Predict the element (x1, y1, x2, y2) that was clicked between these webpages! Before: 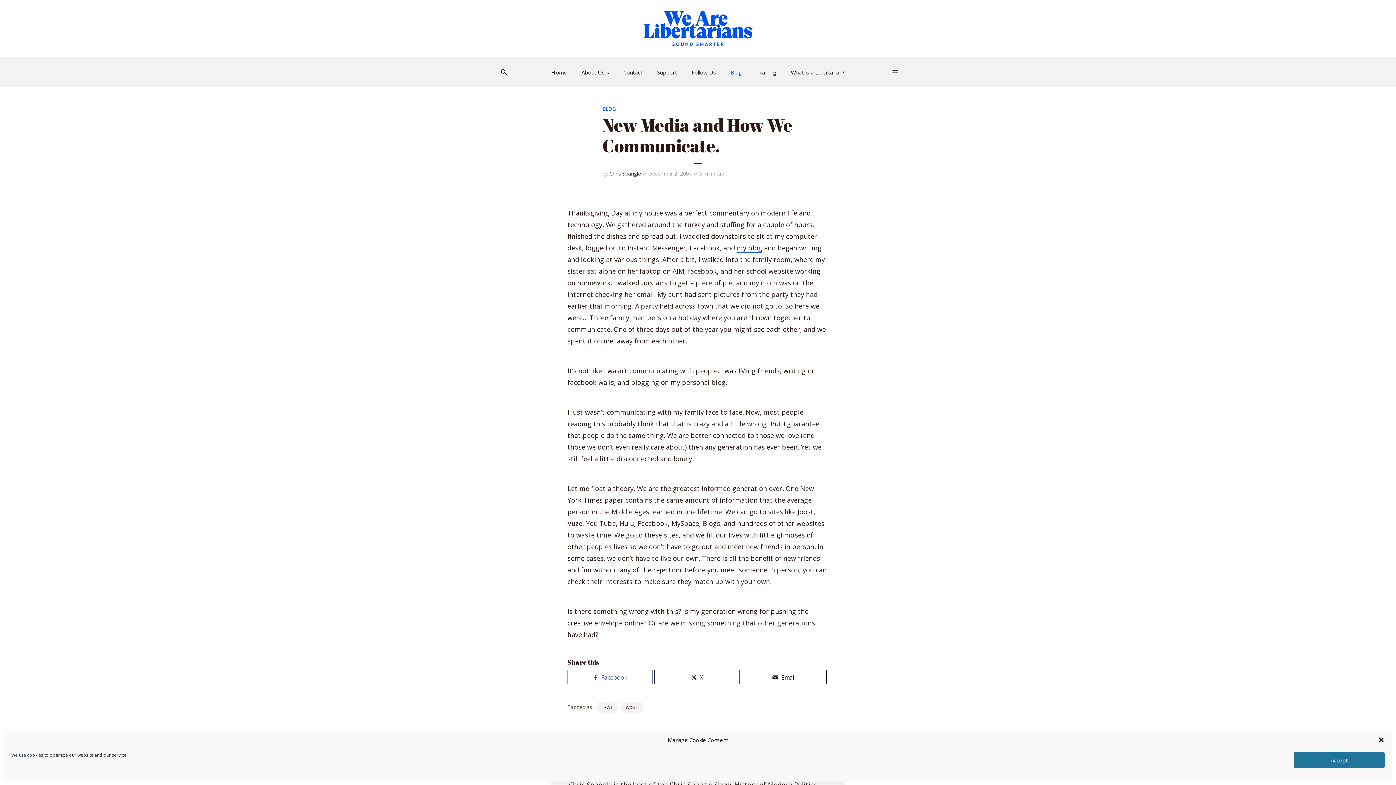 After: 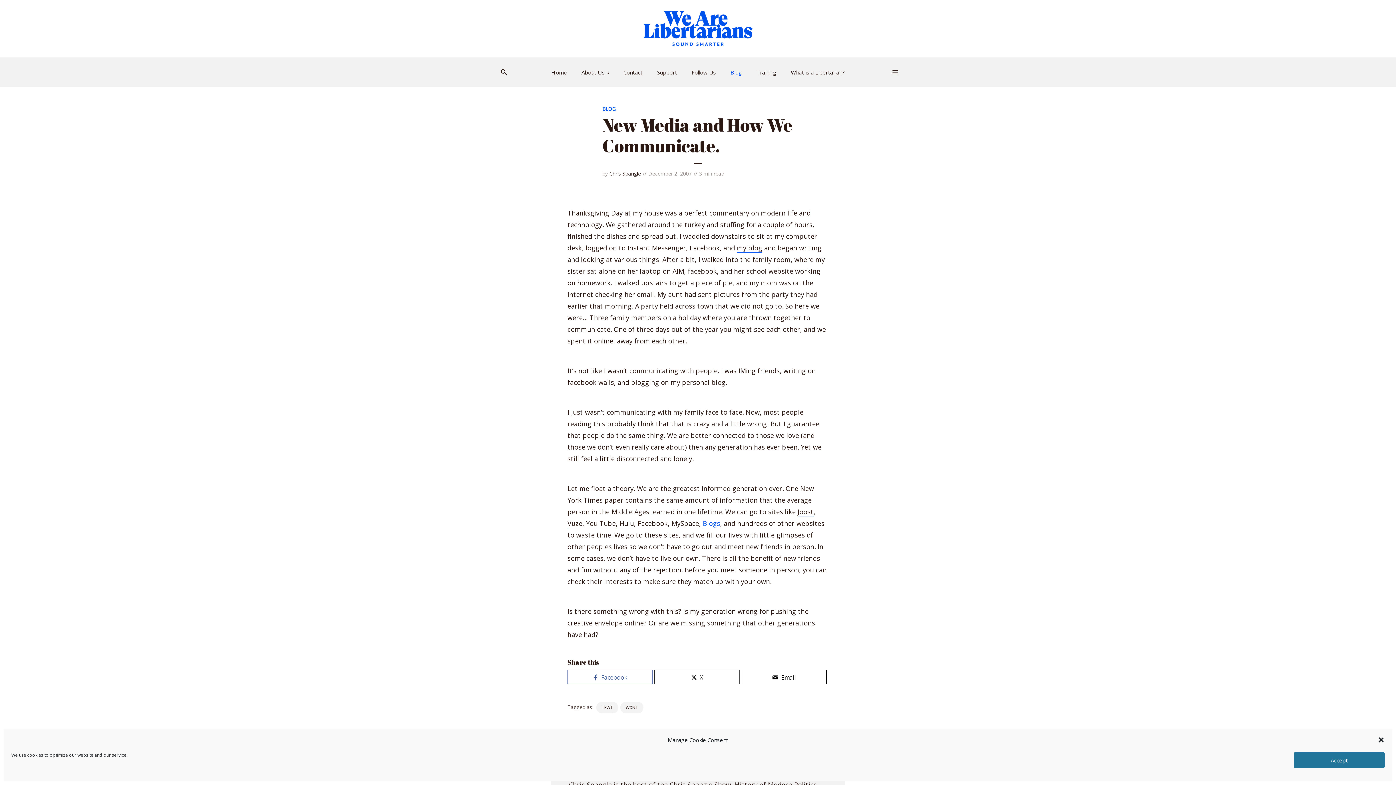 Action: label: Blogs bbox: (702, 519, 720, 528)